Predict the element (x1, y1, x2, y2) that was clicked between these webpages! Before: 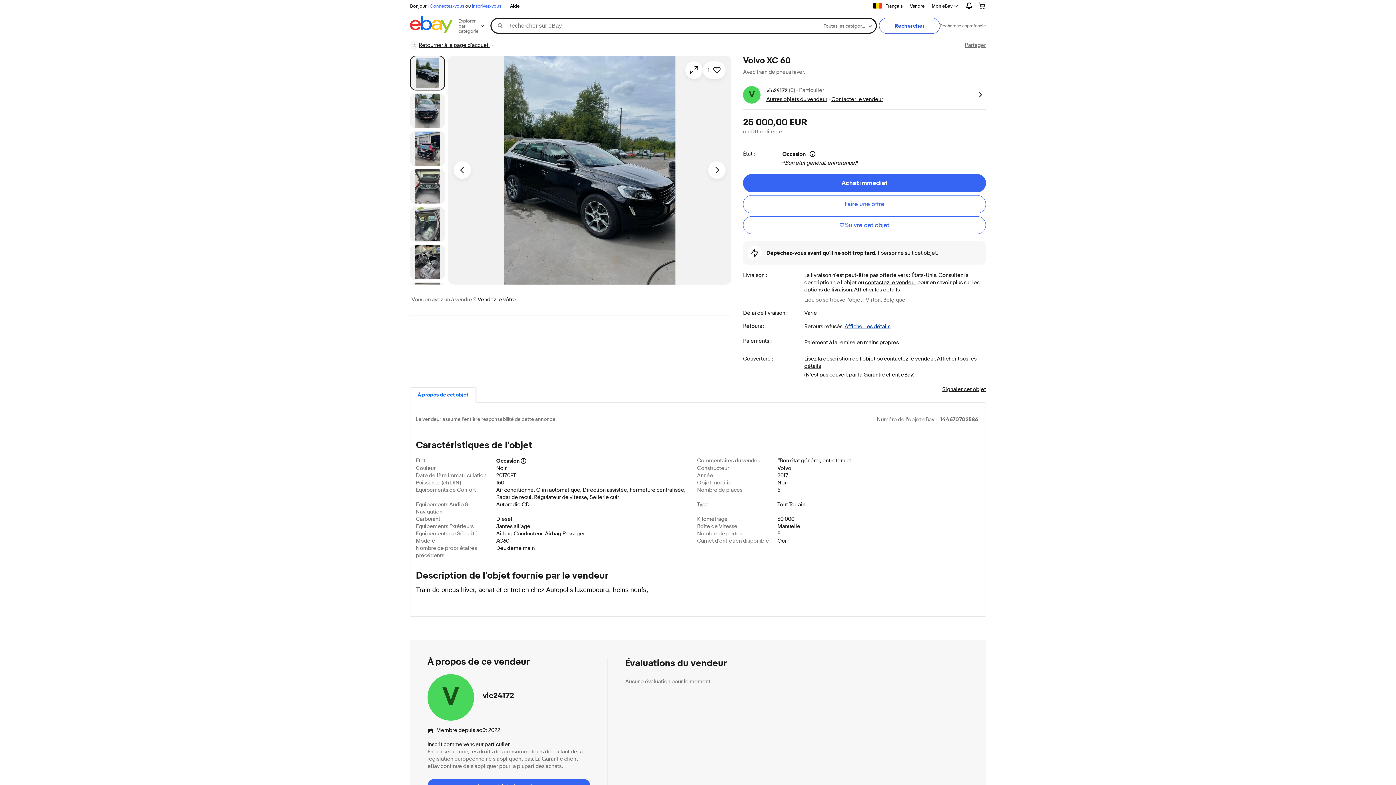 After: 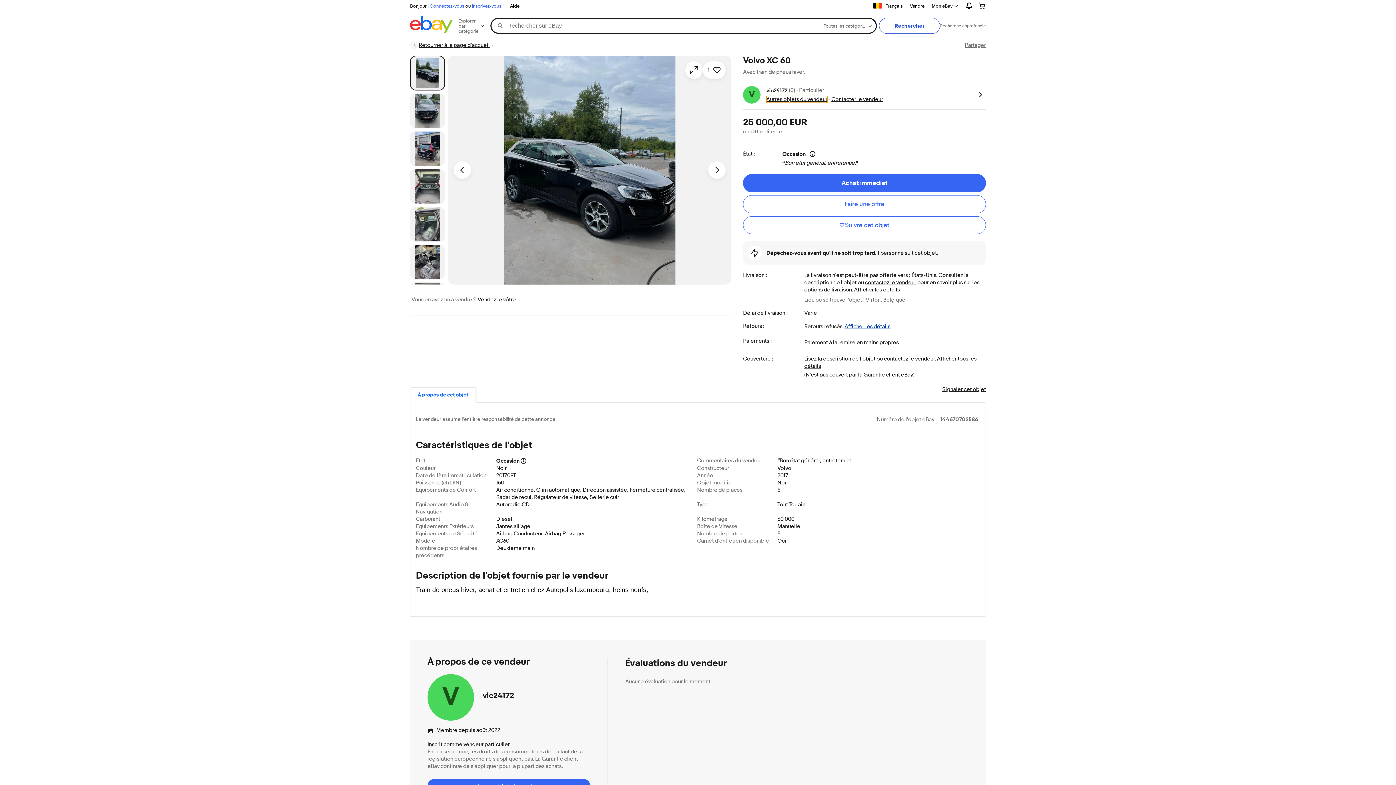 Action: bbox: (766, 95, 827, 102) label: Autres objets du vendeur
Autres objets du vendeur